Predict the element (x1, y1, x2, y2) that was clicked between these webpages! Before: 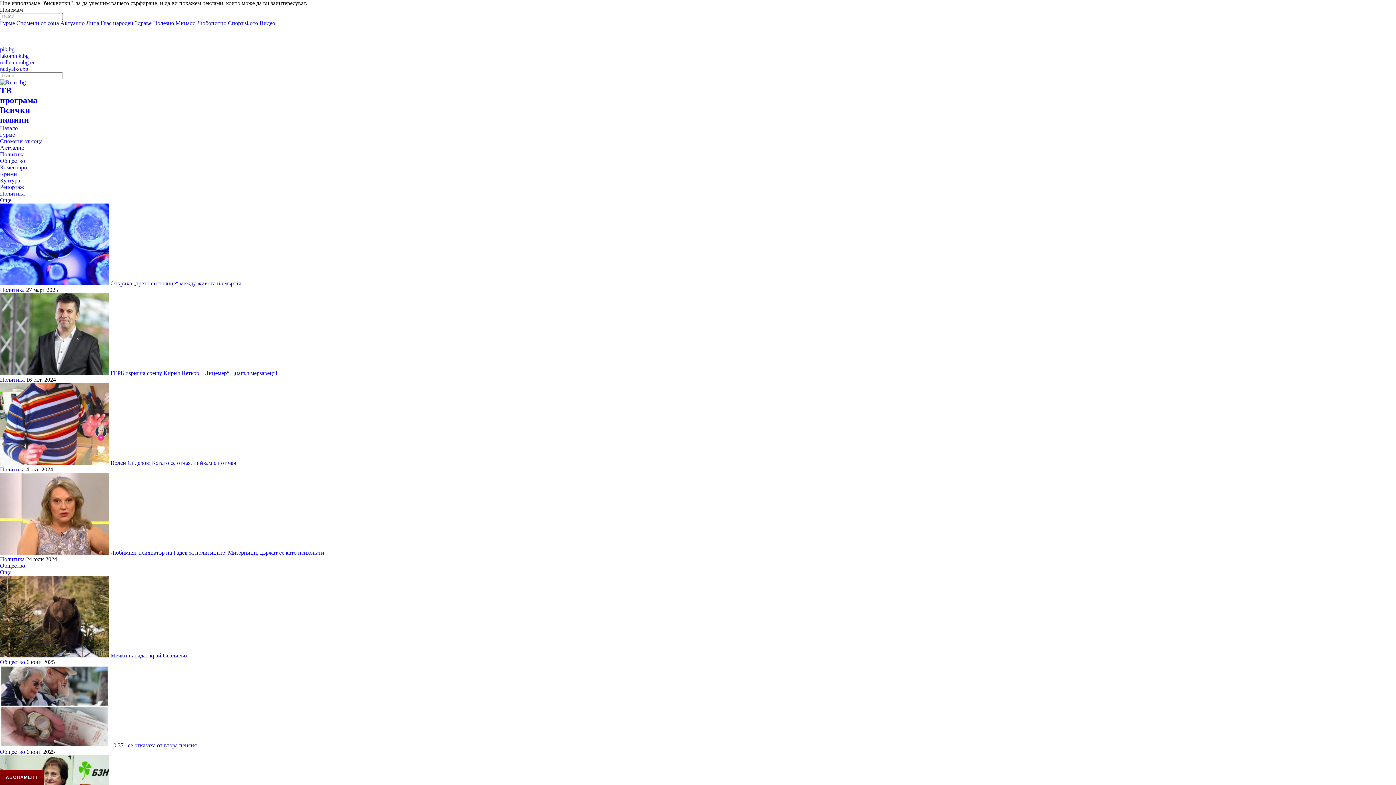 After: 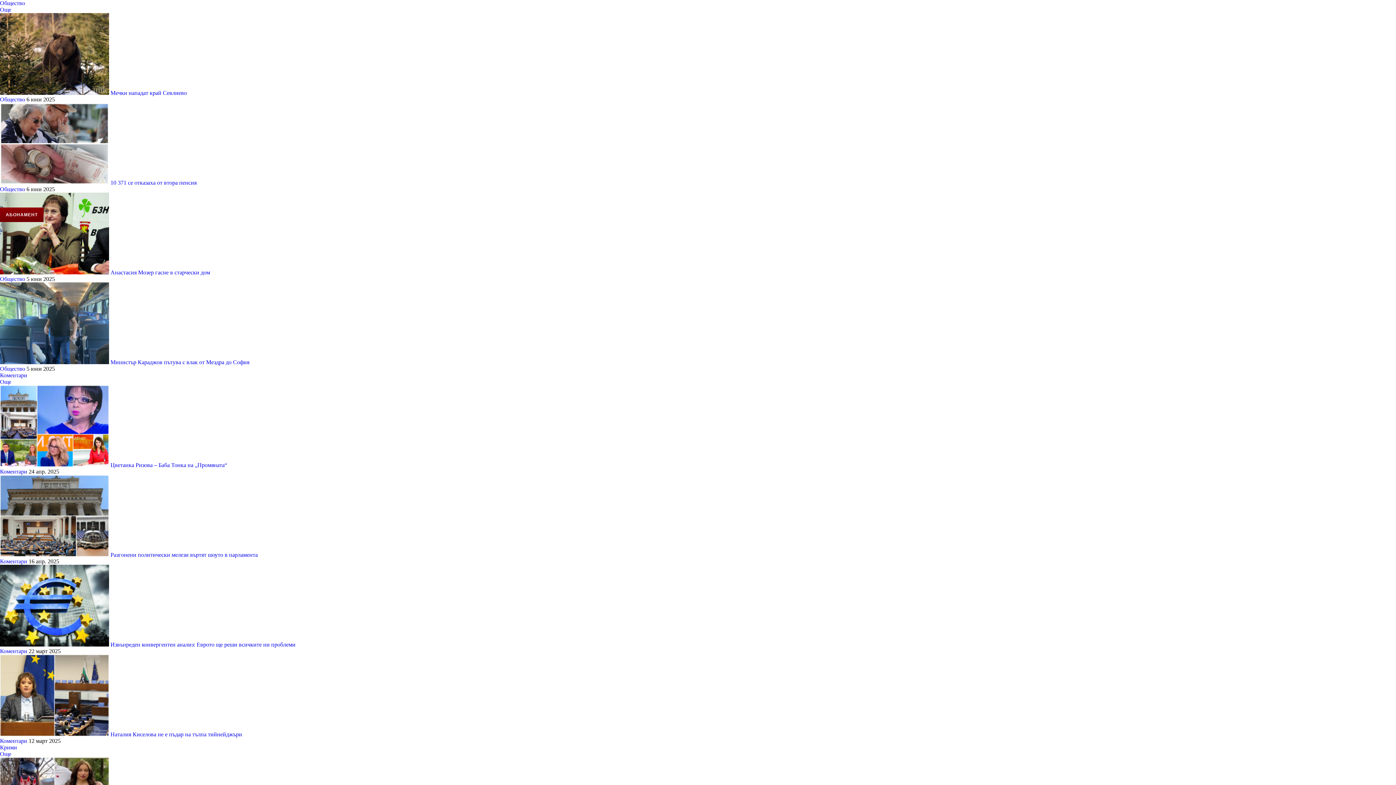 Action: label: Общество bbox: (0, 157, 25, 164)